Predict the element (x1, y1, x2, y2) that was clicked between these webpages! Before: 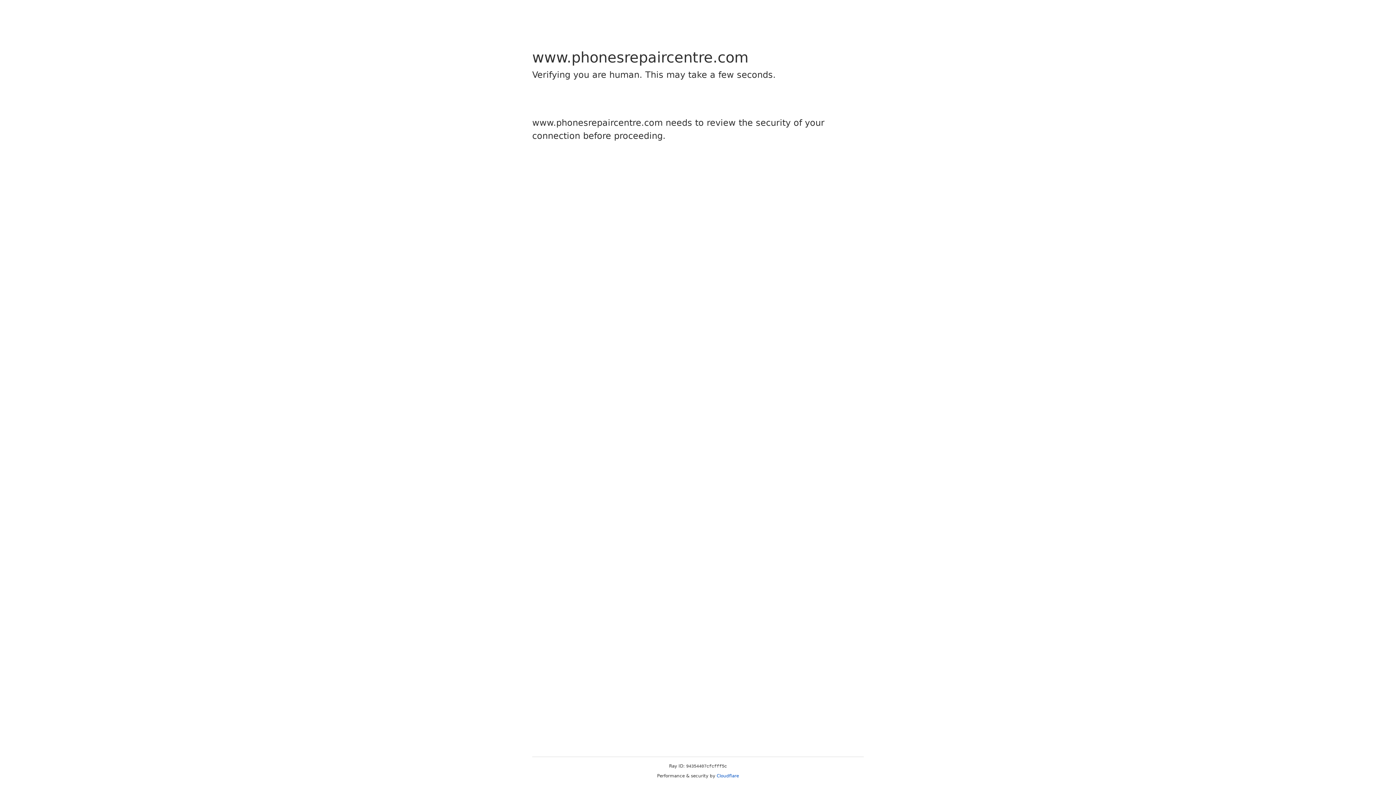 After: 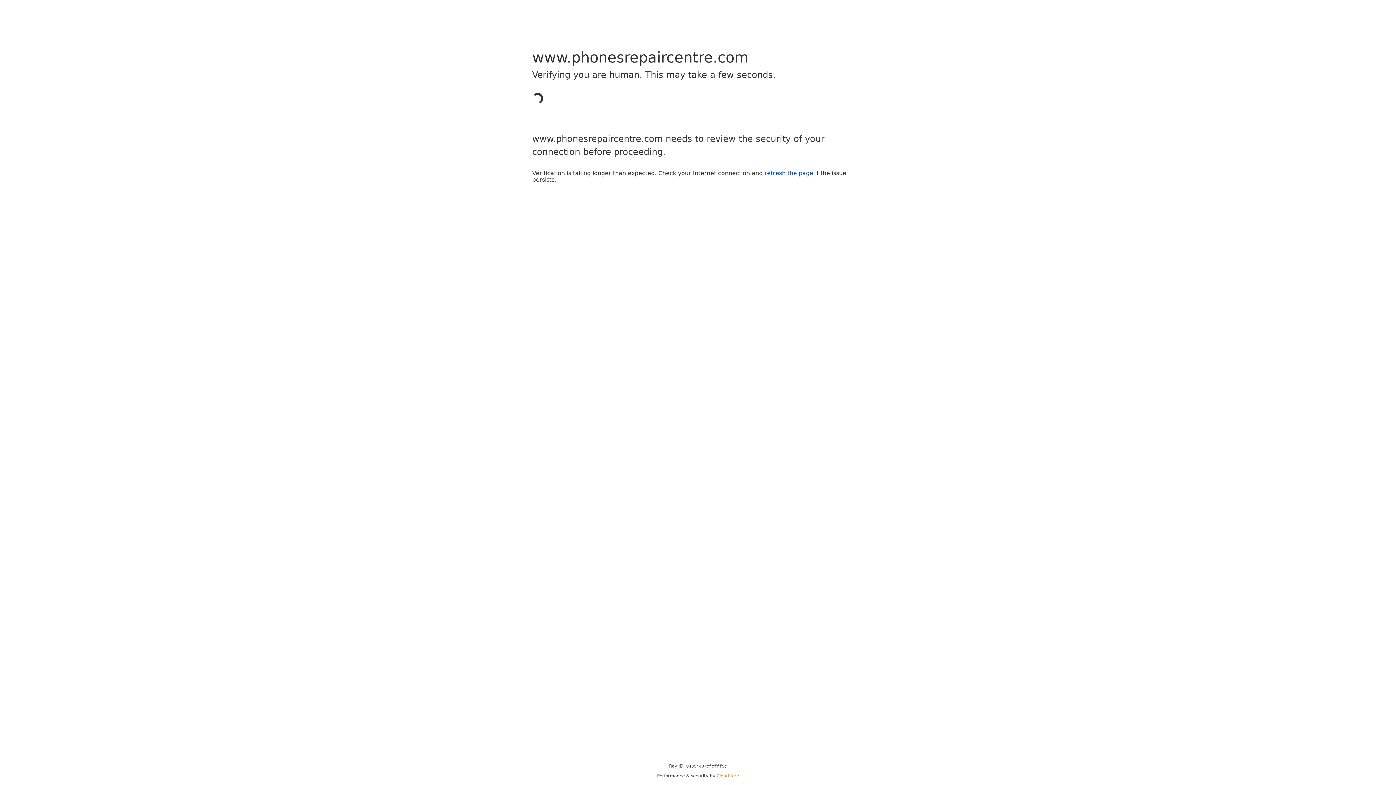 Action: bbox: (716, 773, 739, 778) label: Cloudflare